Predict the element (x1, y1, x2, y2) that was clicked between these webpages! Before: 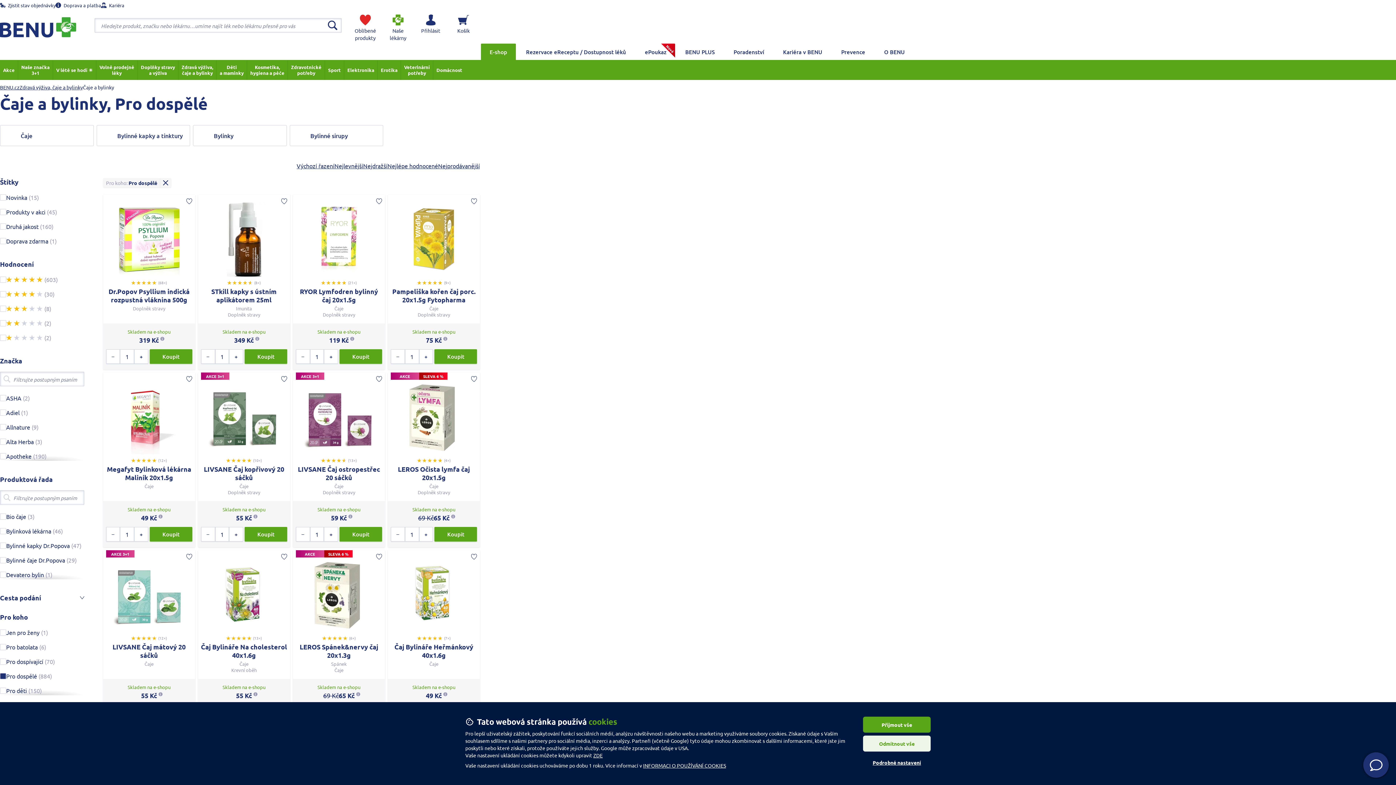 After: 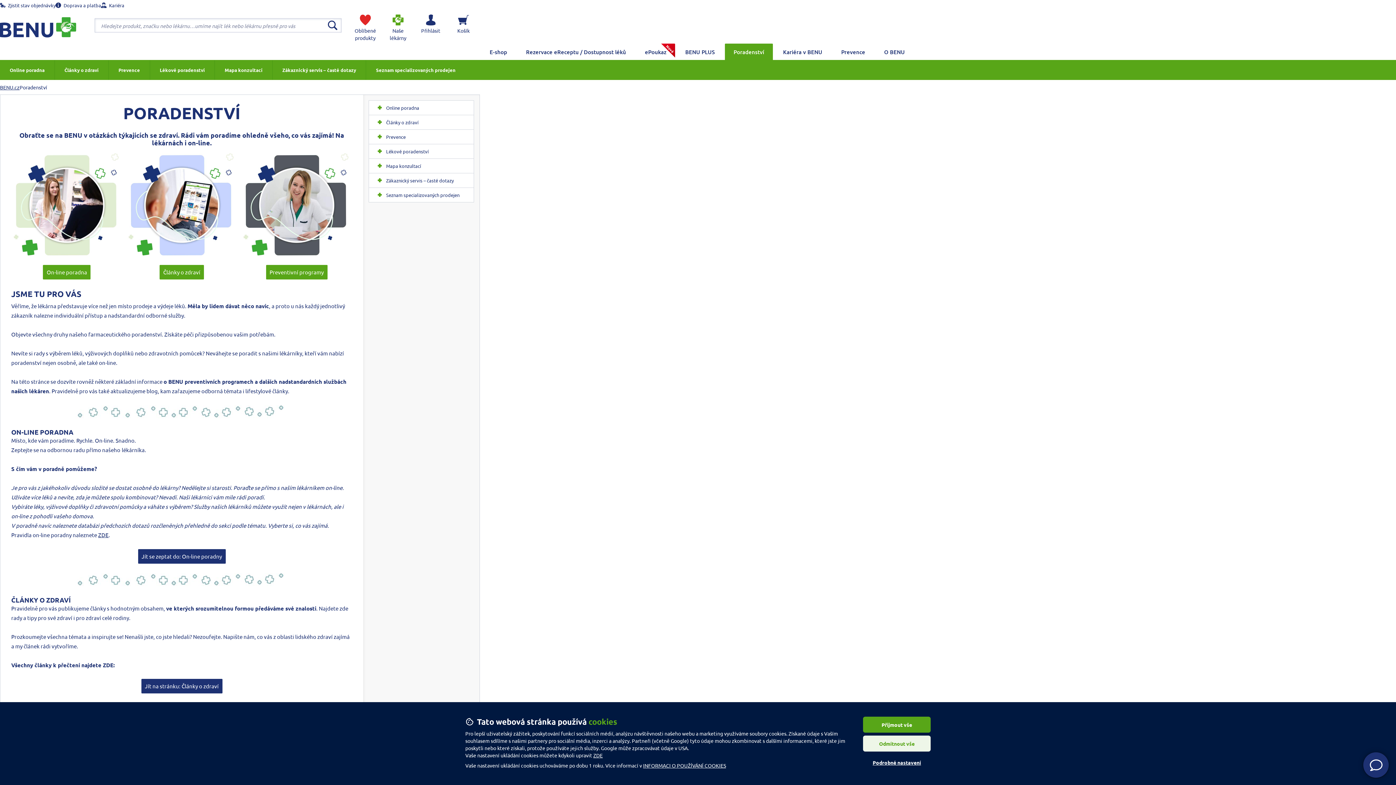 Action: label: Poradenství bbox: (725, 43, 773, 60)